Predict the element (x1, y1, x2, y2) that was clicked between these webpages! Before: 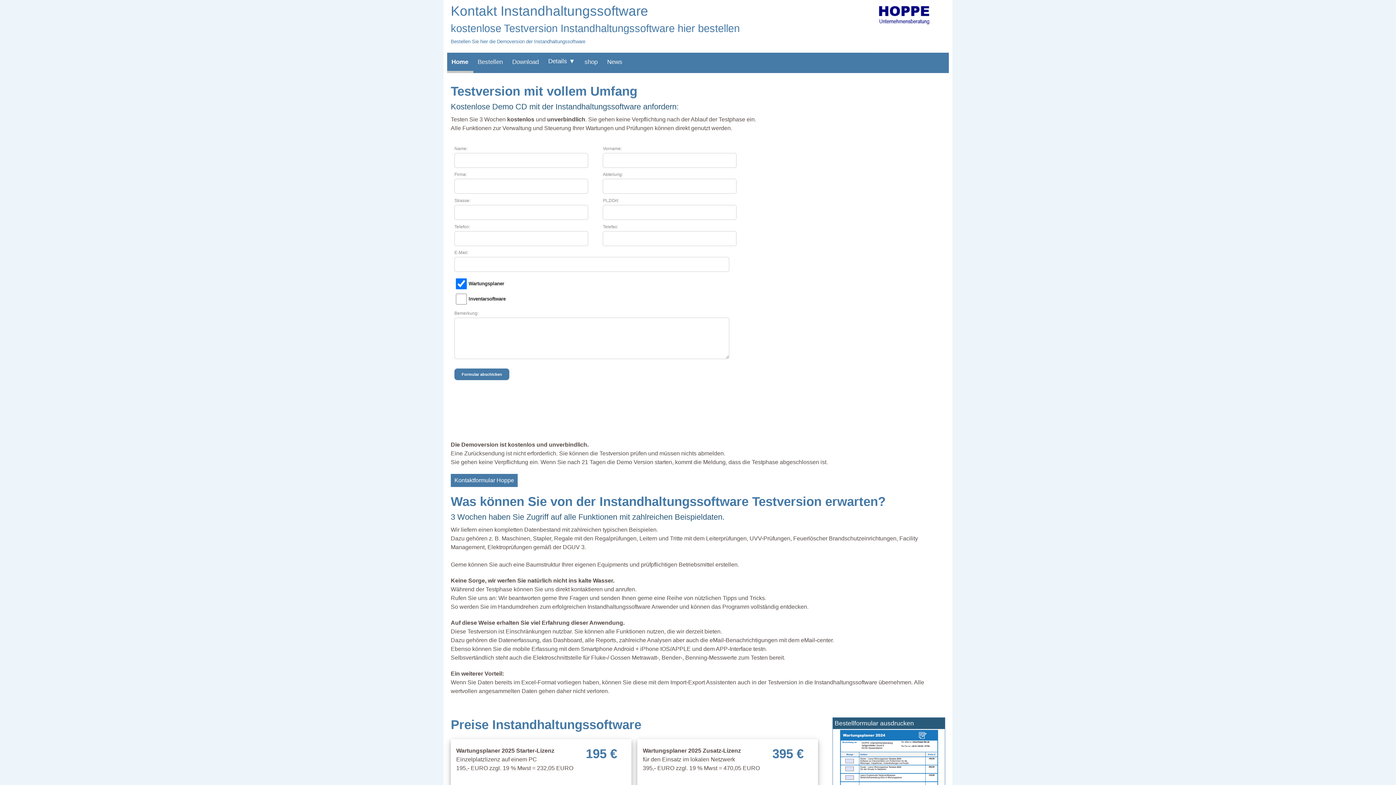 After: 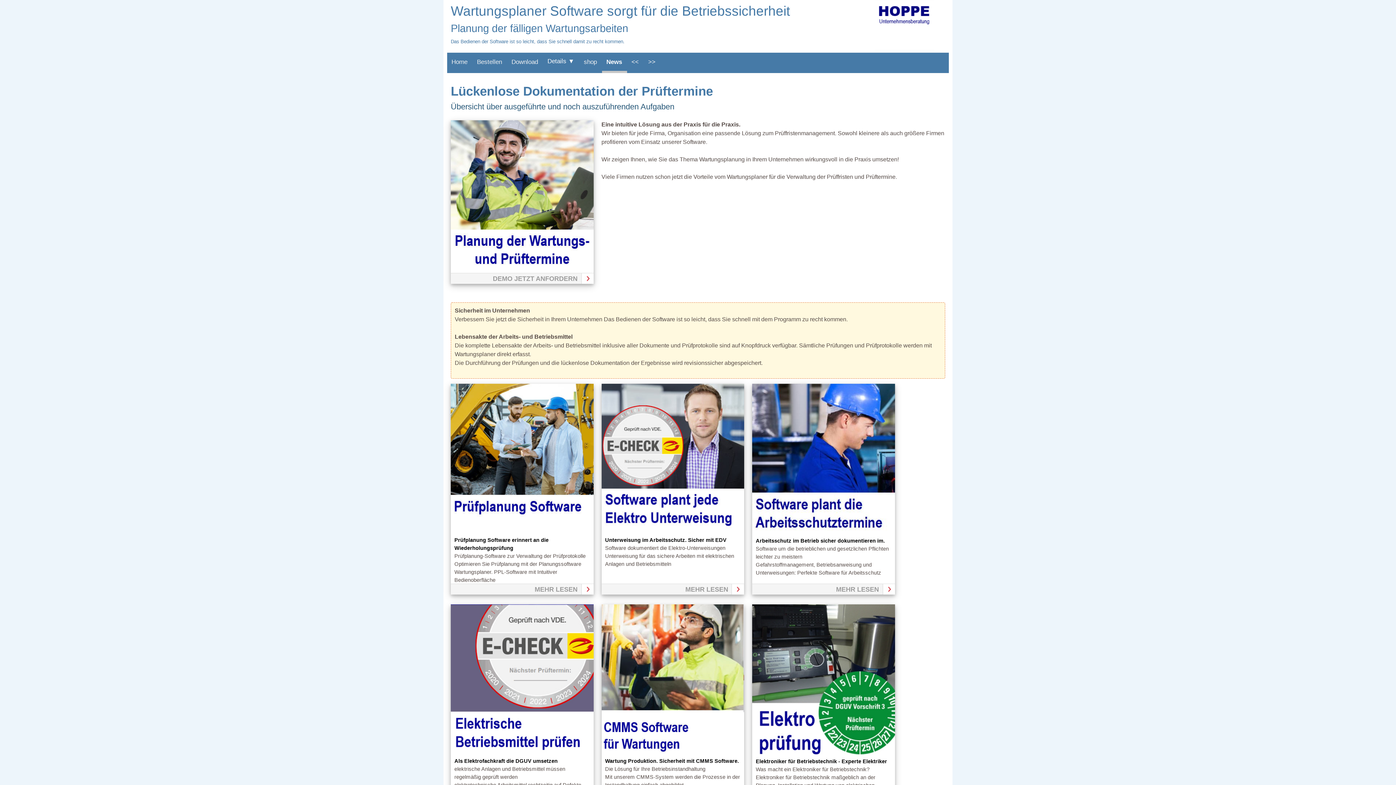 Action: label: News bbox: (602, 52, 627, 70)